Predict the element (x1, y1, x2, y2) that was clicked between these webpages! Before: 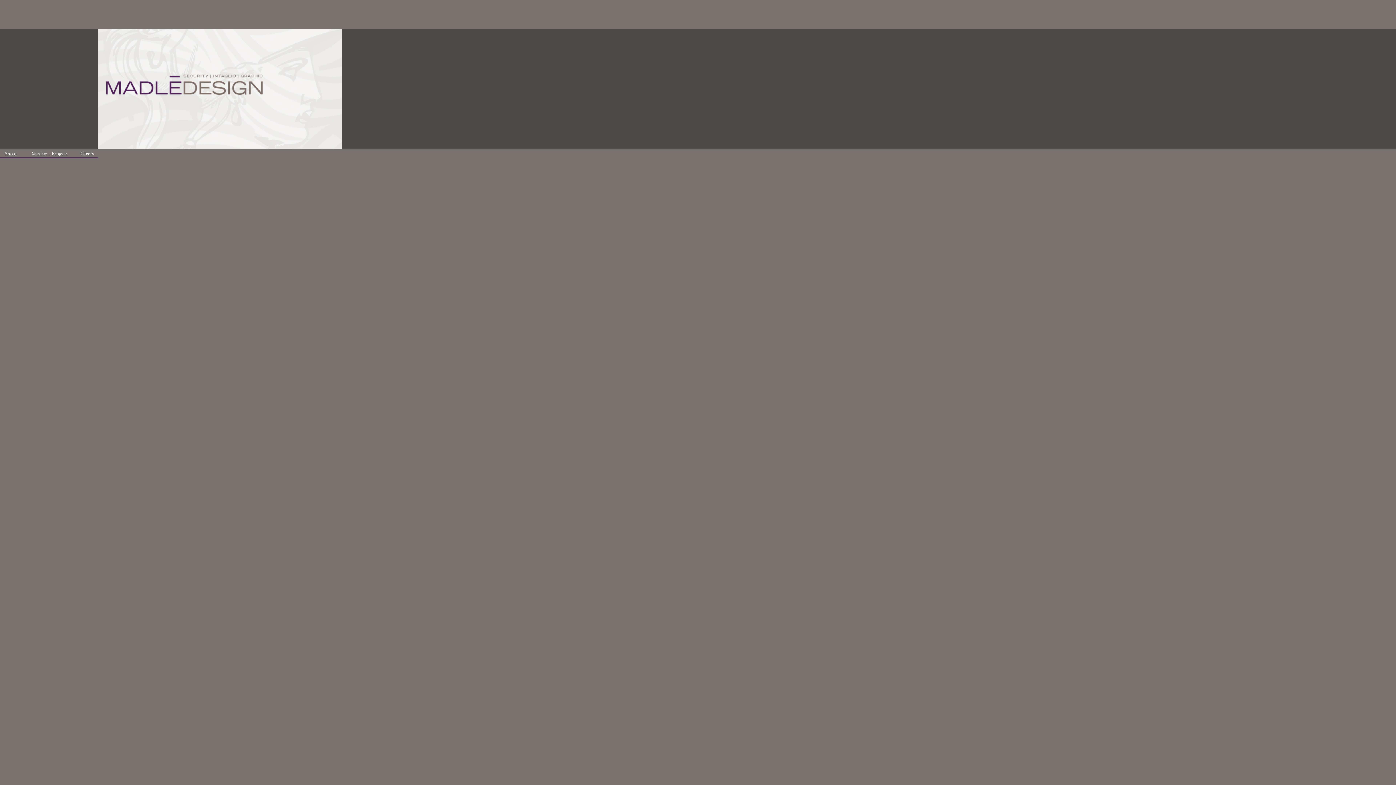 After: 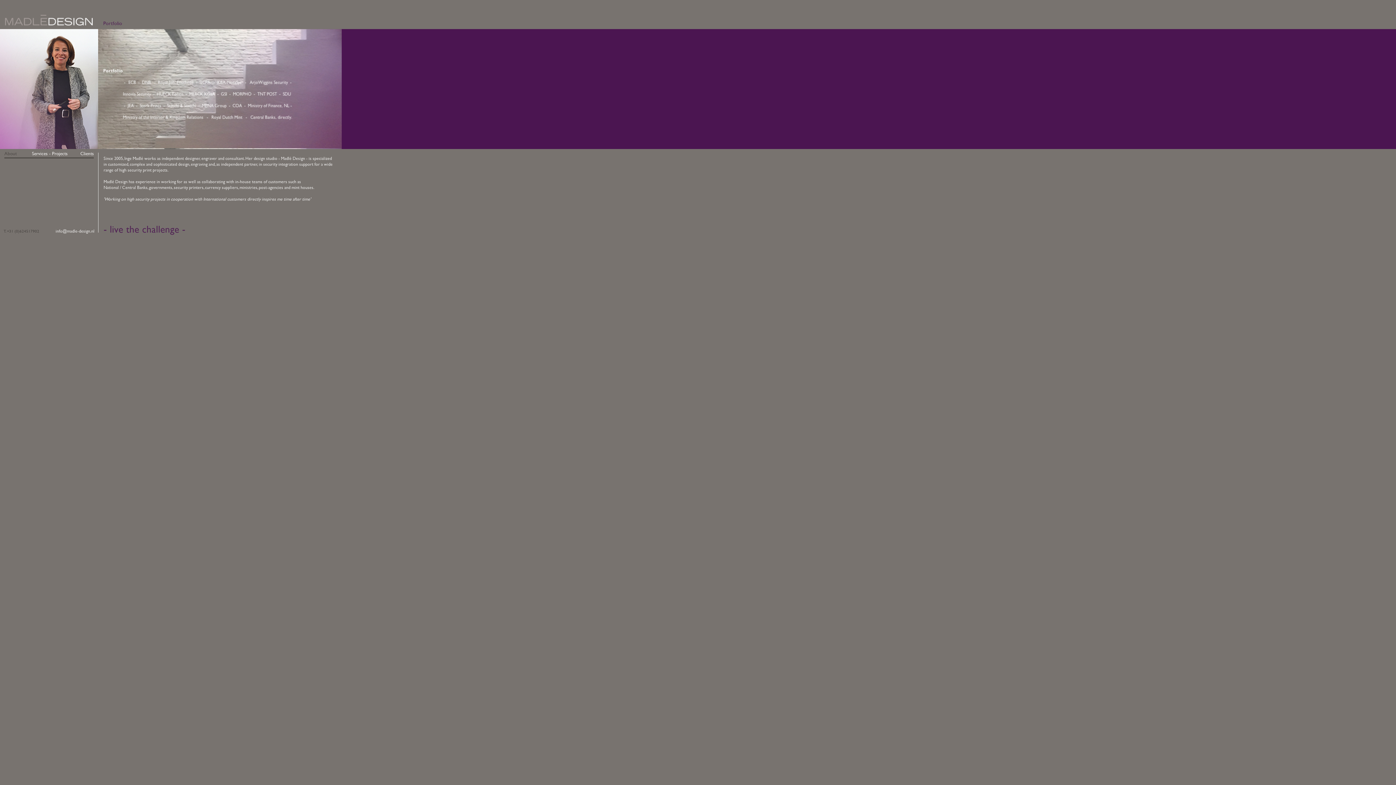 Action: label: Clients bbox: (79, 151, 93, 156)